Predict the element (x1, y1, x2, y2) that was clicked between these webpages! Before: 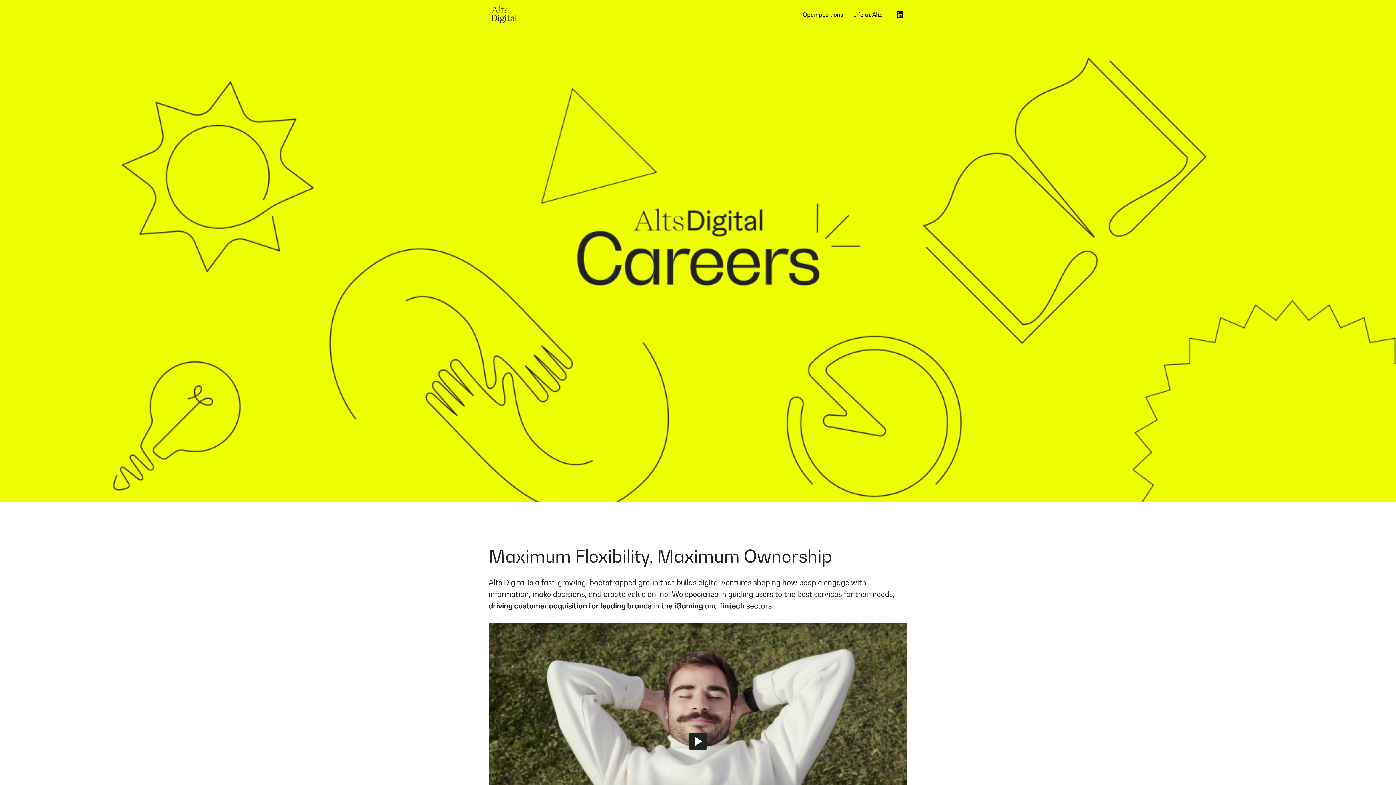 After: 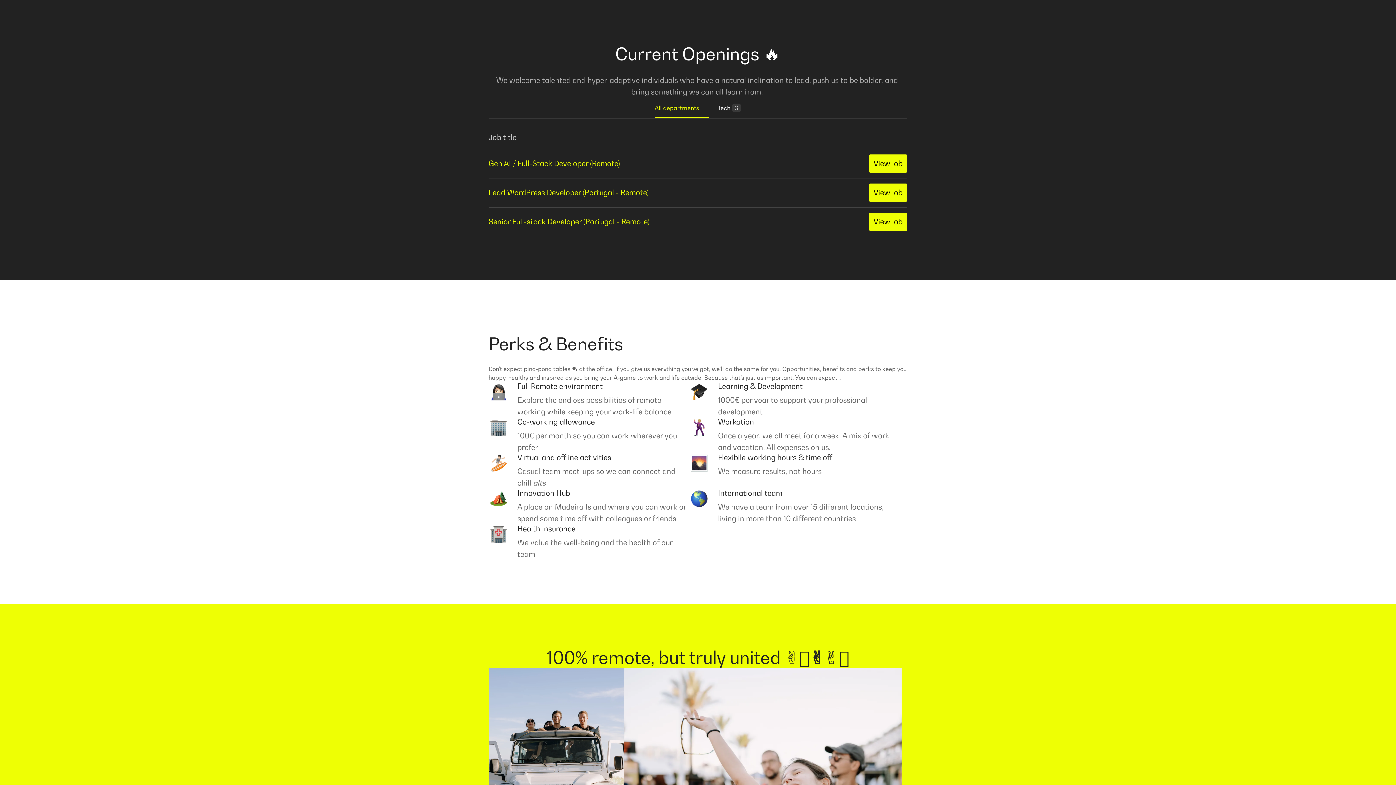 Action: bbox: (798, 7, 847, 21) label: Open positions